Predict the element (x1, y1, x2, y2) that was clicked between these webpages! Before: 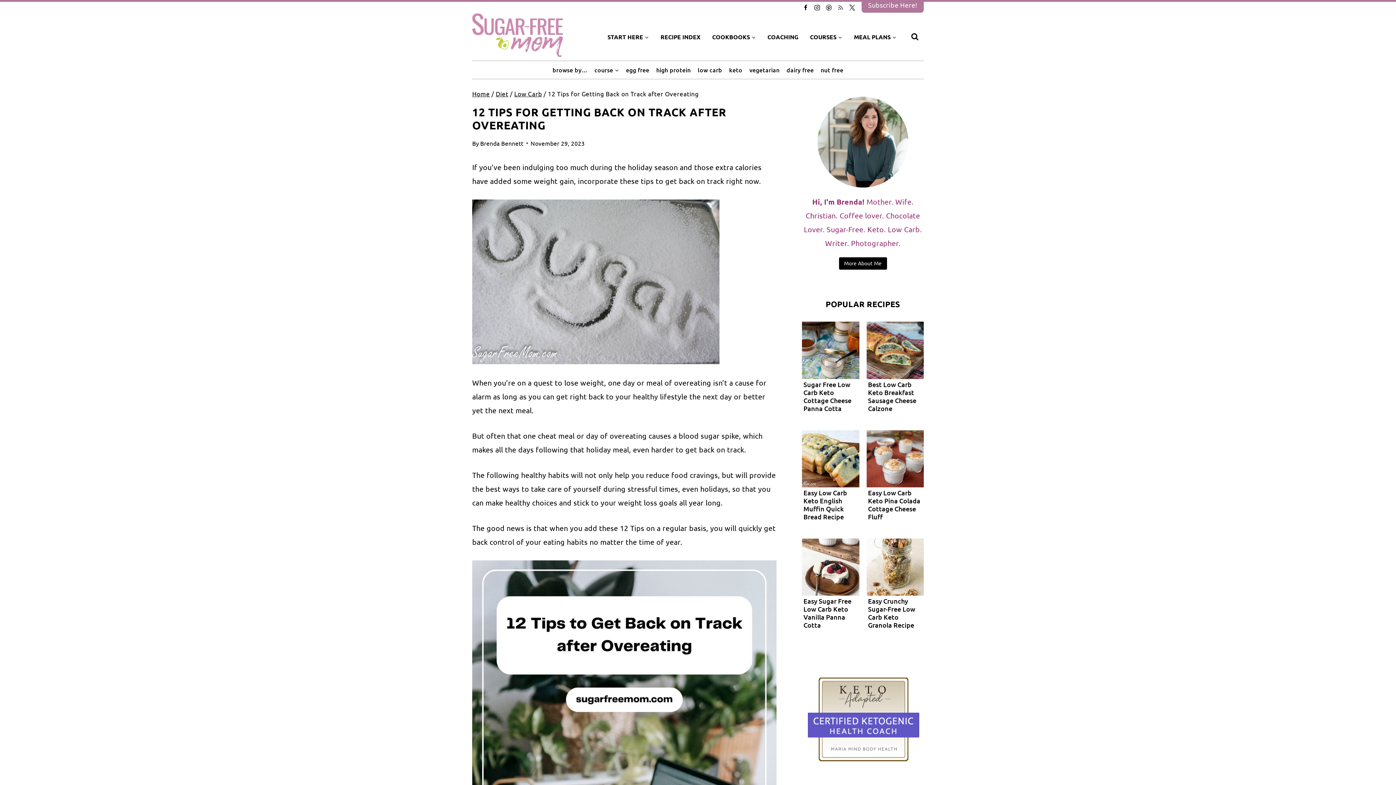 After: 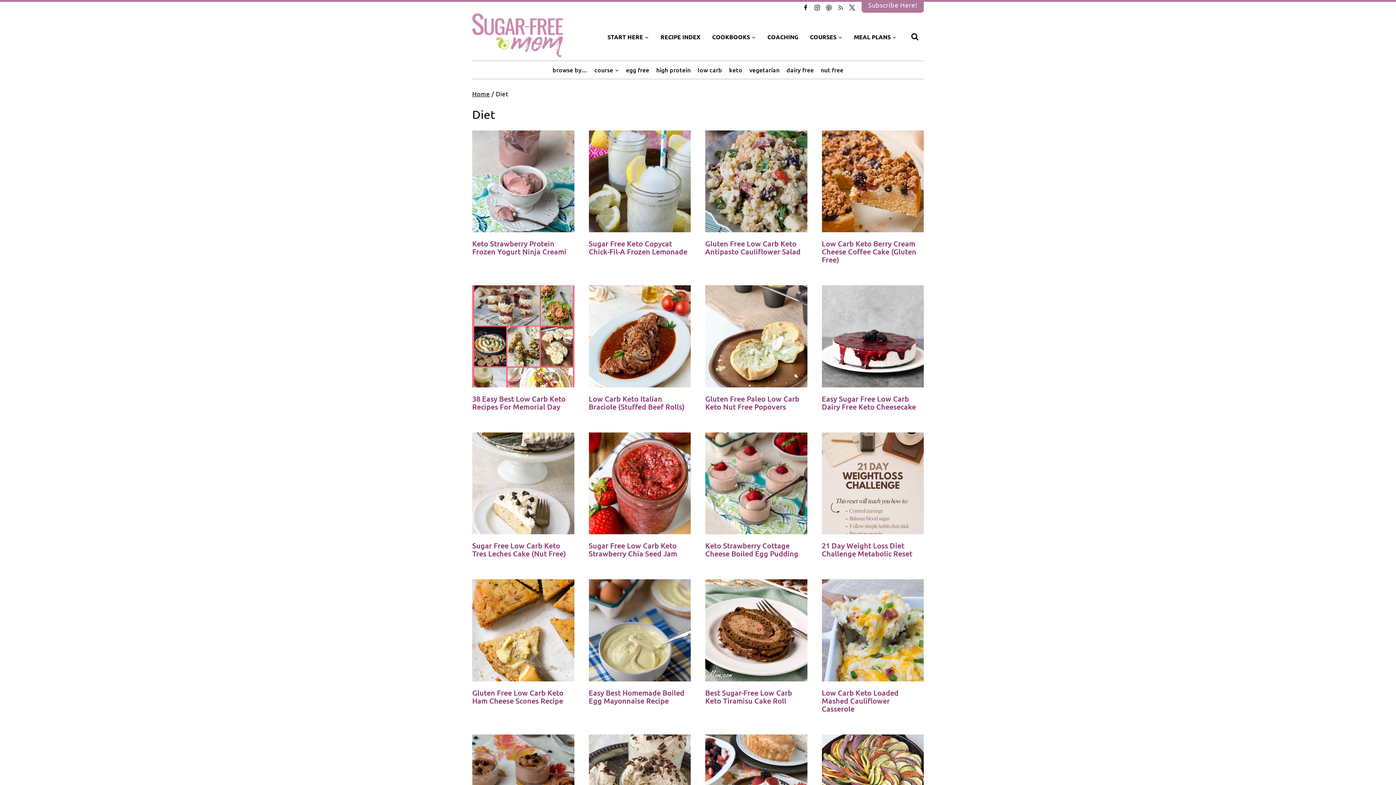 Action: bbox: (495, 89, 508, 97) label: Diet